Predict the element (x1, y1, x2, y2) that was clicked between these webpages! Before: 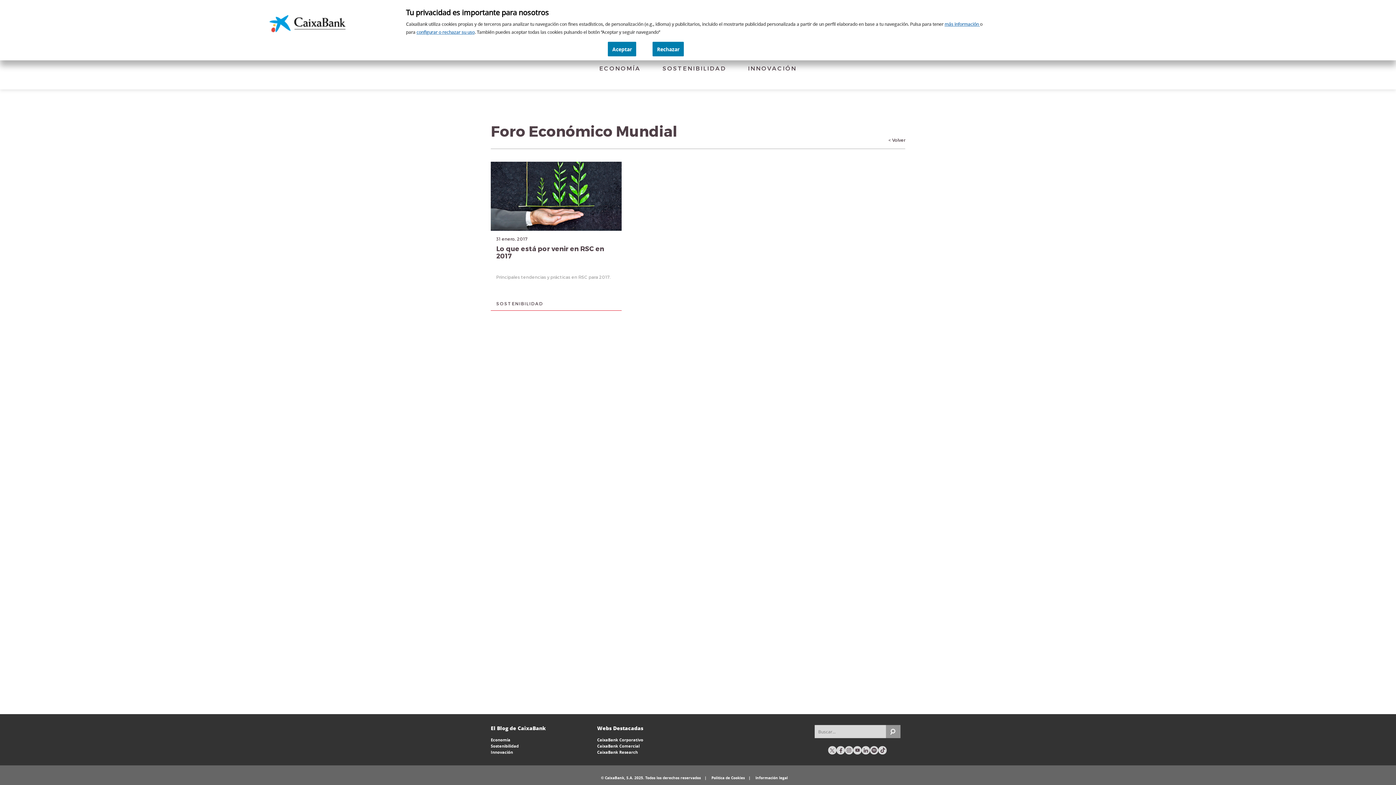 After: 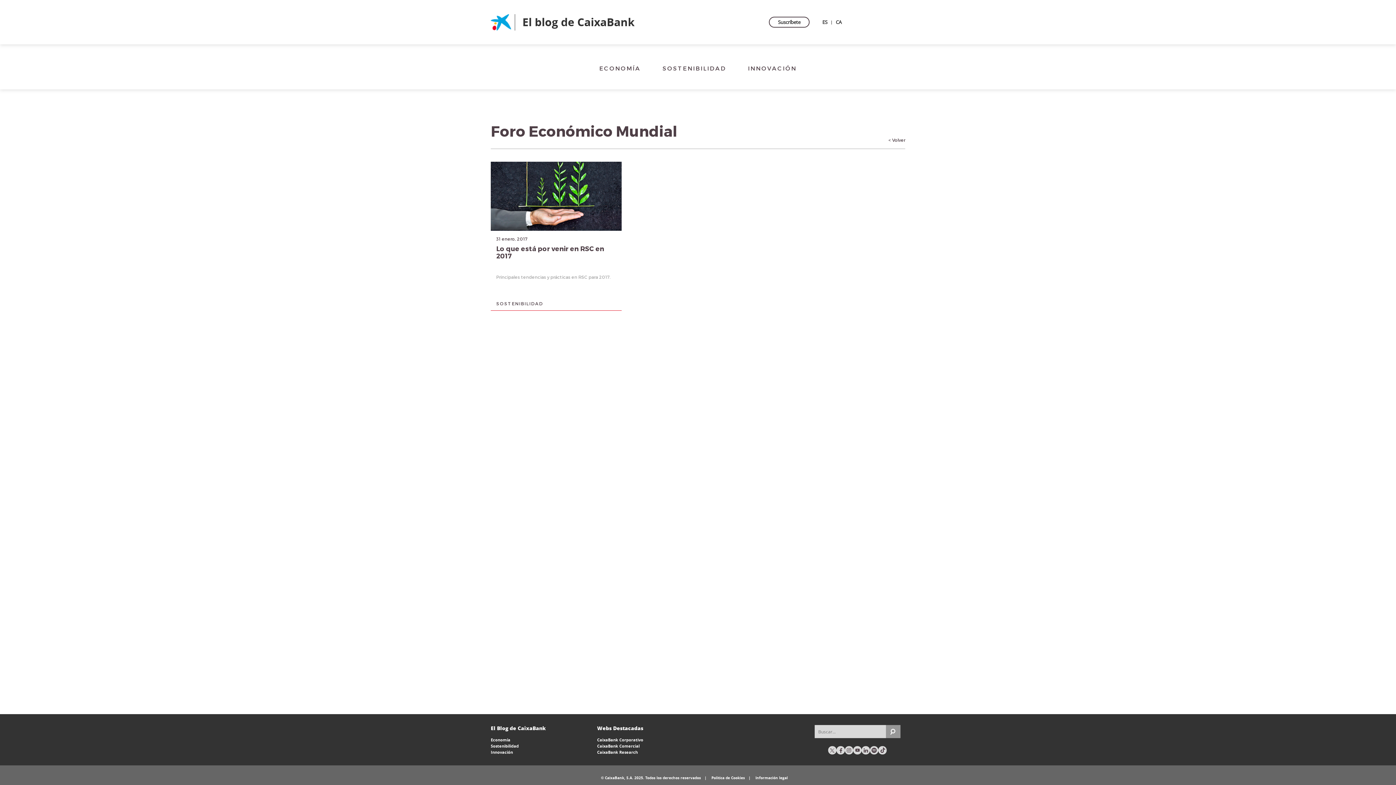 Action: label: Aceptar bbox: (608, 41, 636, 56)